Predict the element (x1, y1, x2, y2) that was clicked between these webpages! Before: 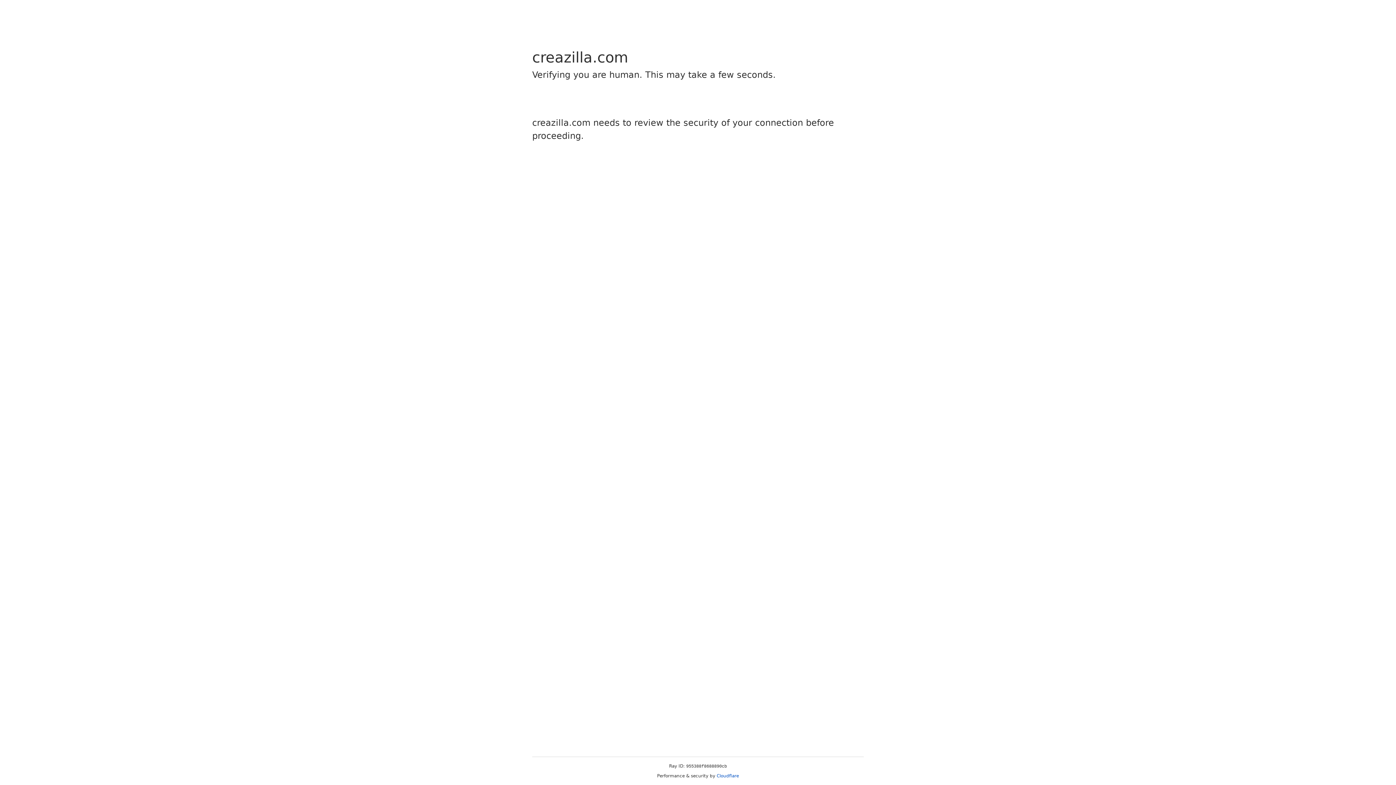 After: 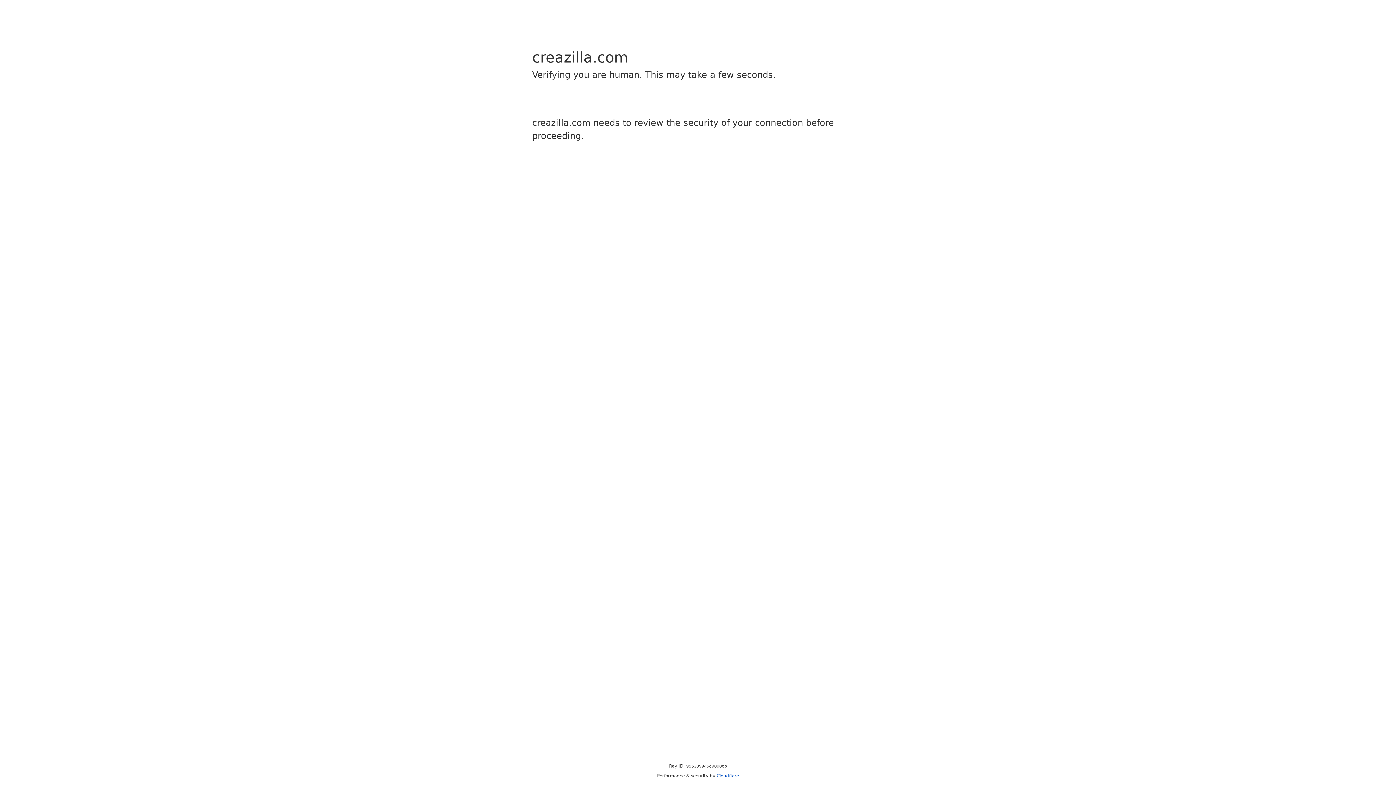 Action: bbox: (716, 773, 739, 778) label: Cloudflare